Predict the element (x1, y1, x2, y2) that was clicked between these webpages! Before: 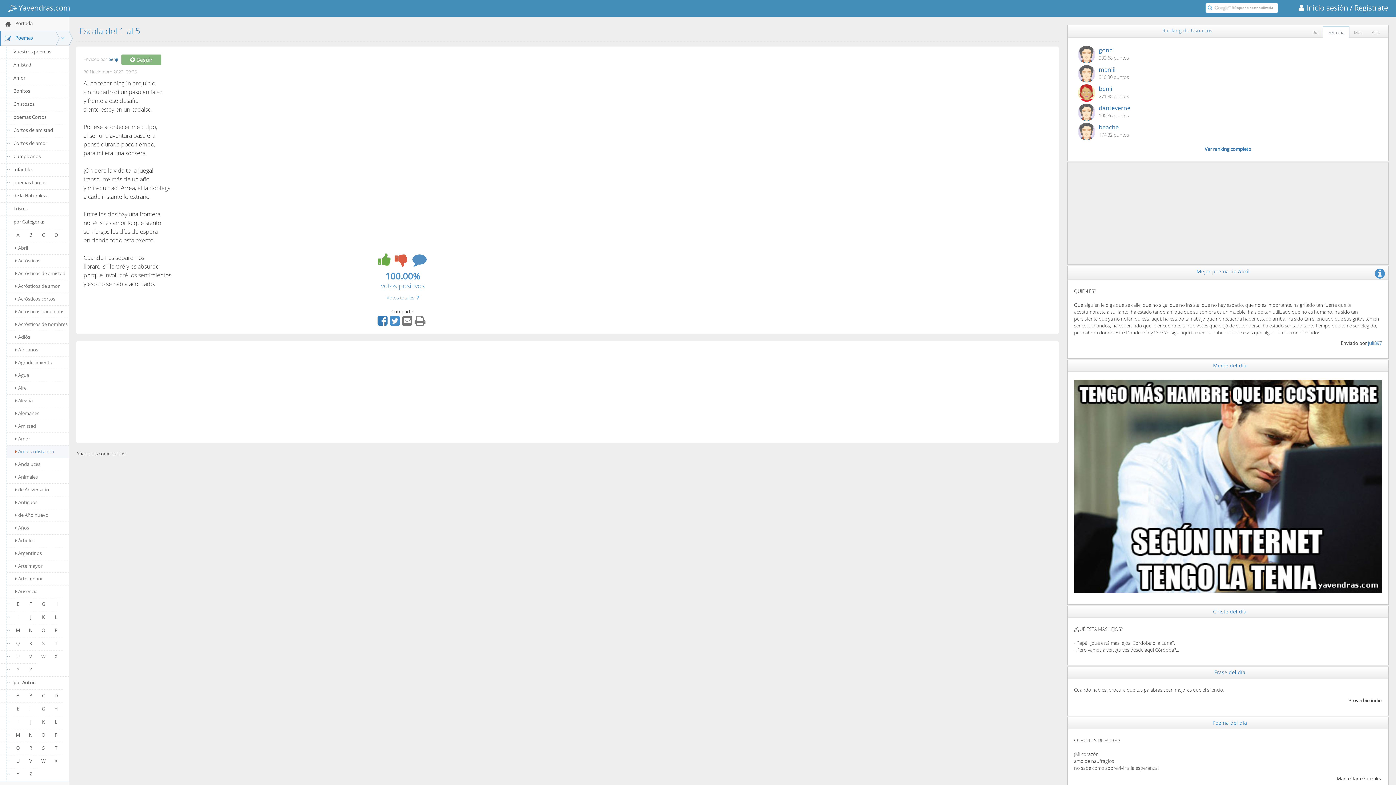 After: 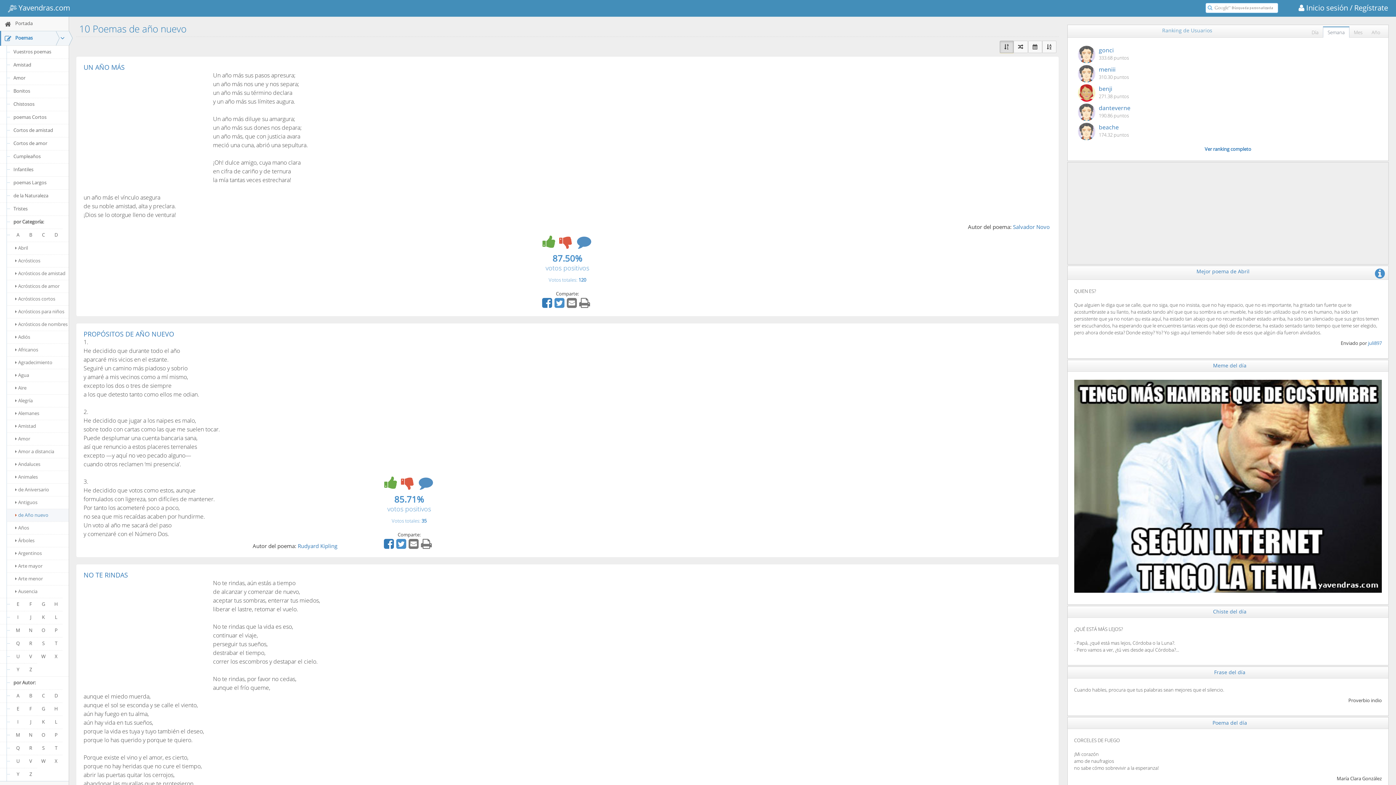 Action: bbox: (7, 509, 68, 521) label: de Año nuevo